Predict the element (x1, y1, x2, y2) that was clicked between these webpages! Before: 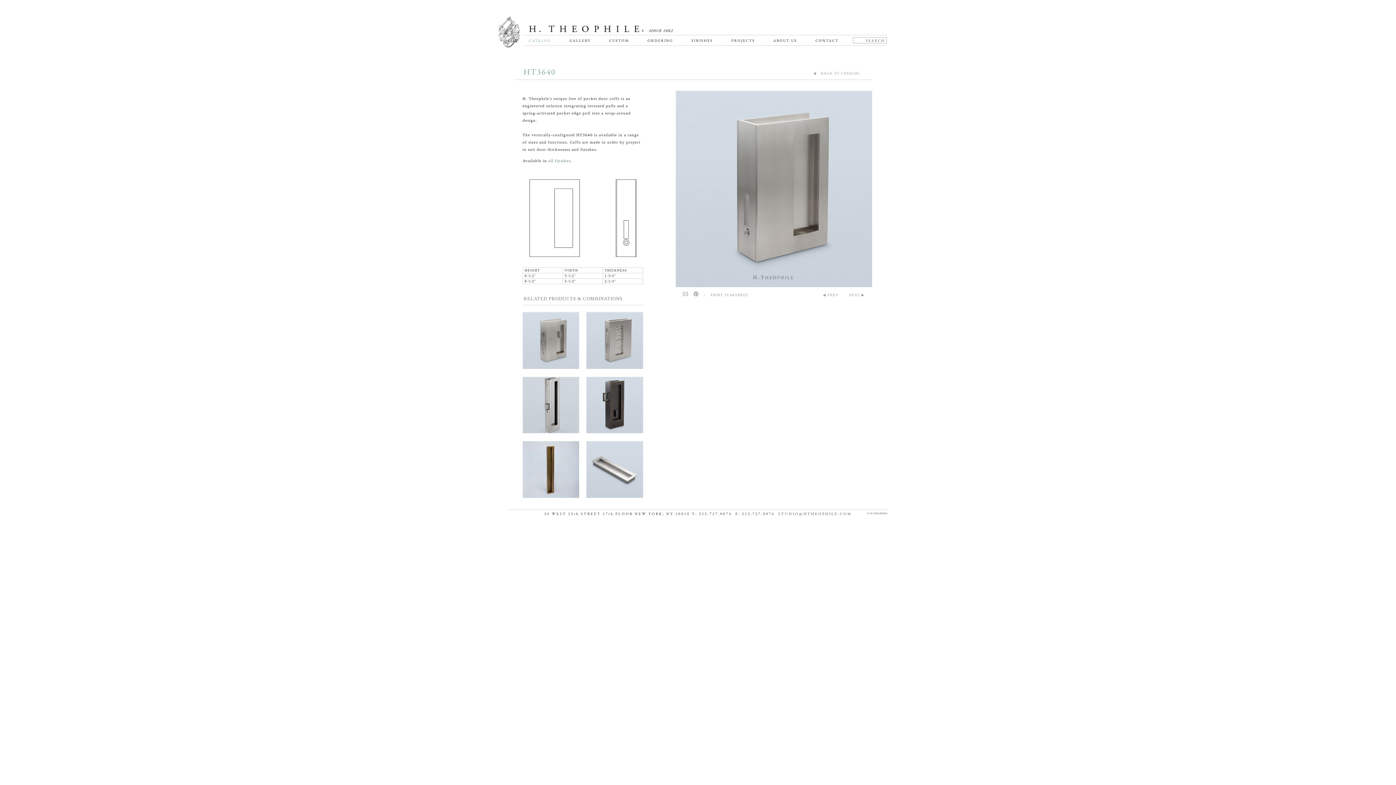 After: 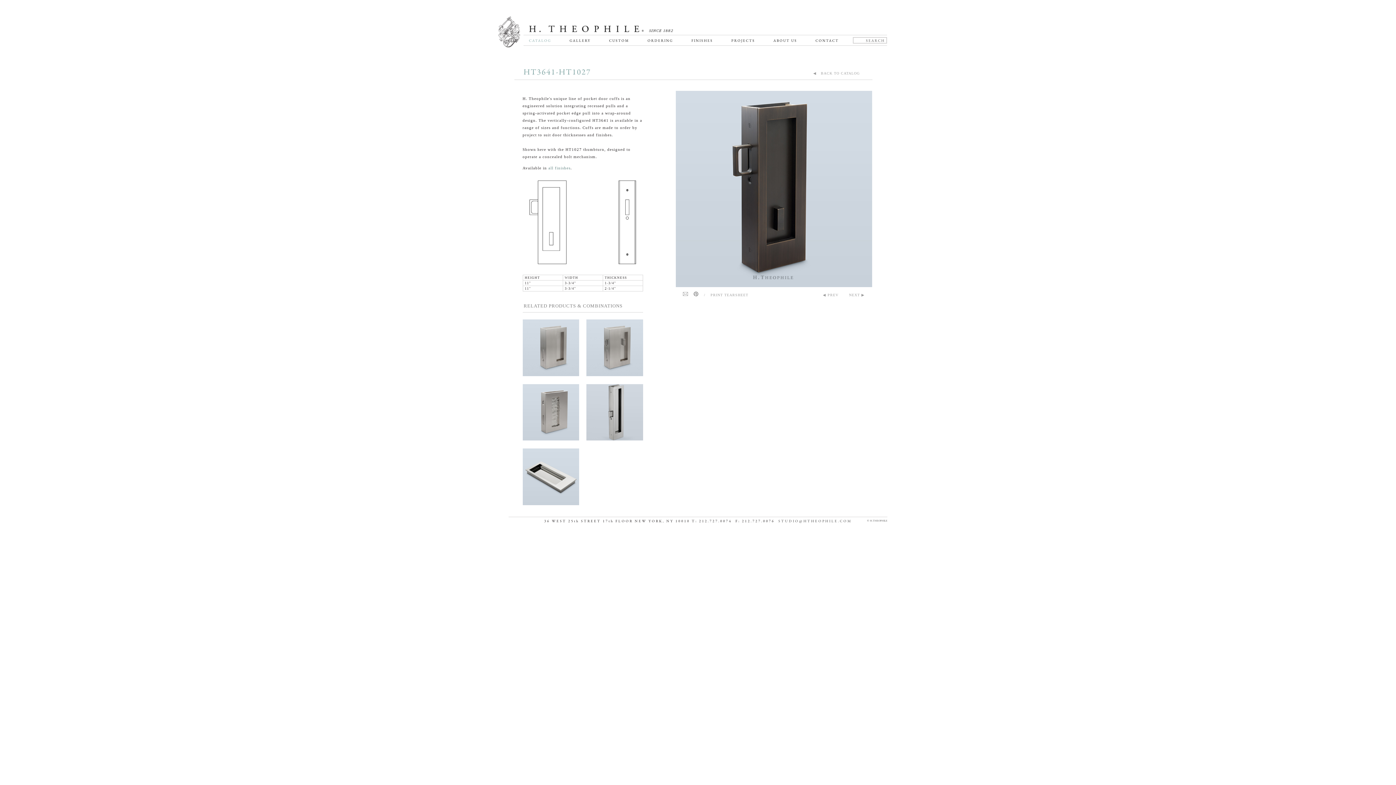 Action: label: HT3641-
HT1027 bbox: (586, 376, 643, 433)